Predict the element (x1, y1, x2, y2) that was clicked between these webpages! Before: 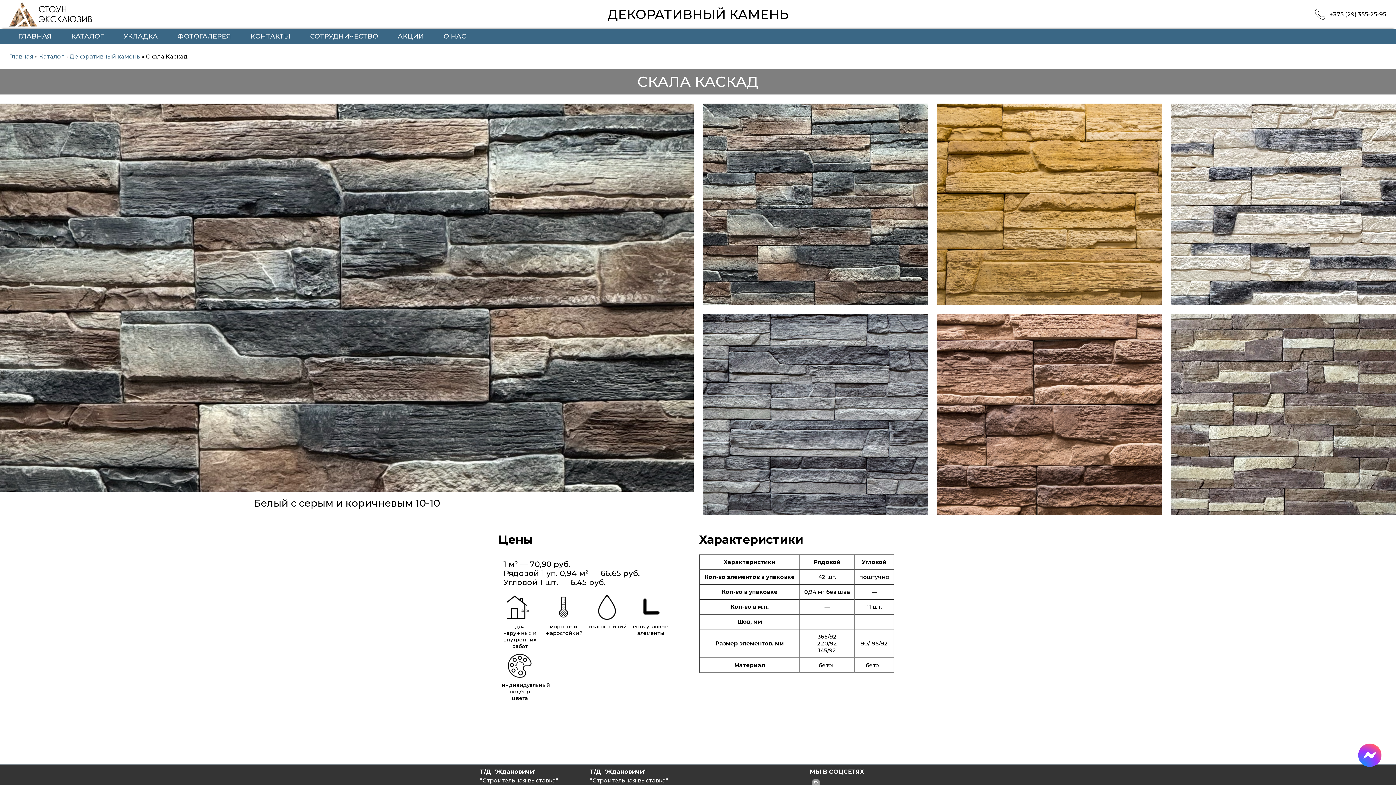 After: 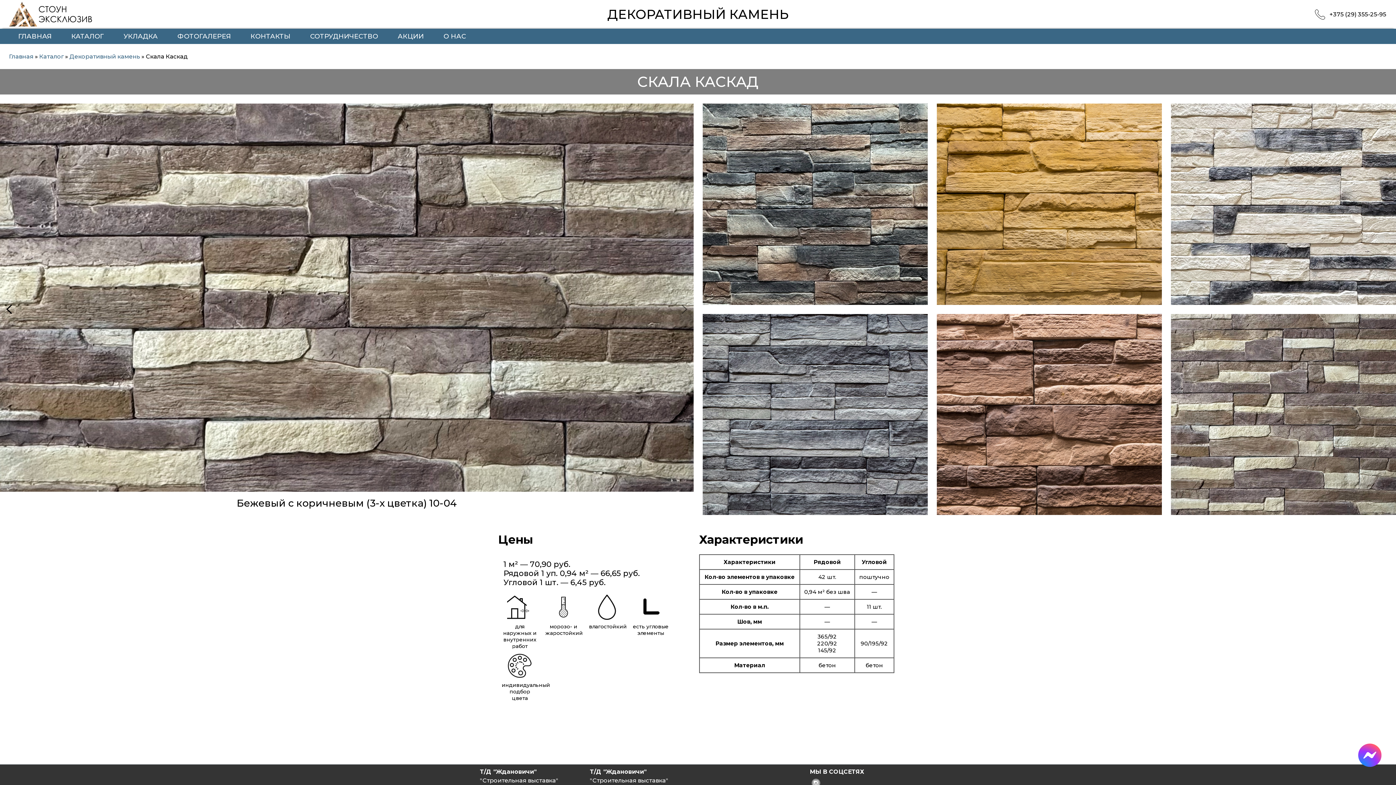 Action: bbox: (1, 302, 16, 316) label: Previous